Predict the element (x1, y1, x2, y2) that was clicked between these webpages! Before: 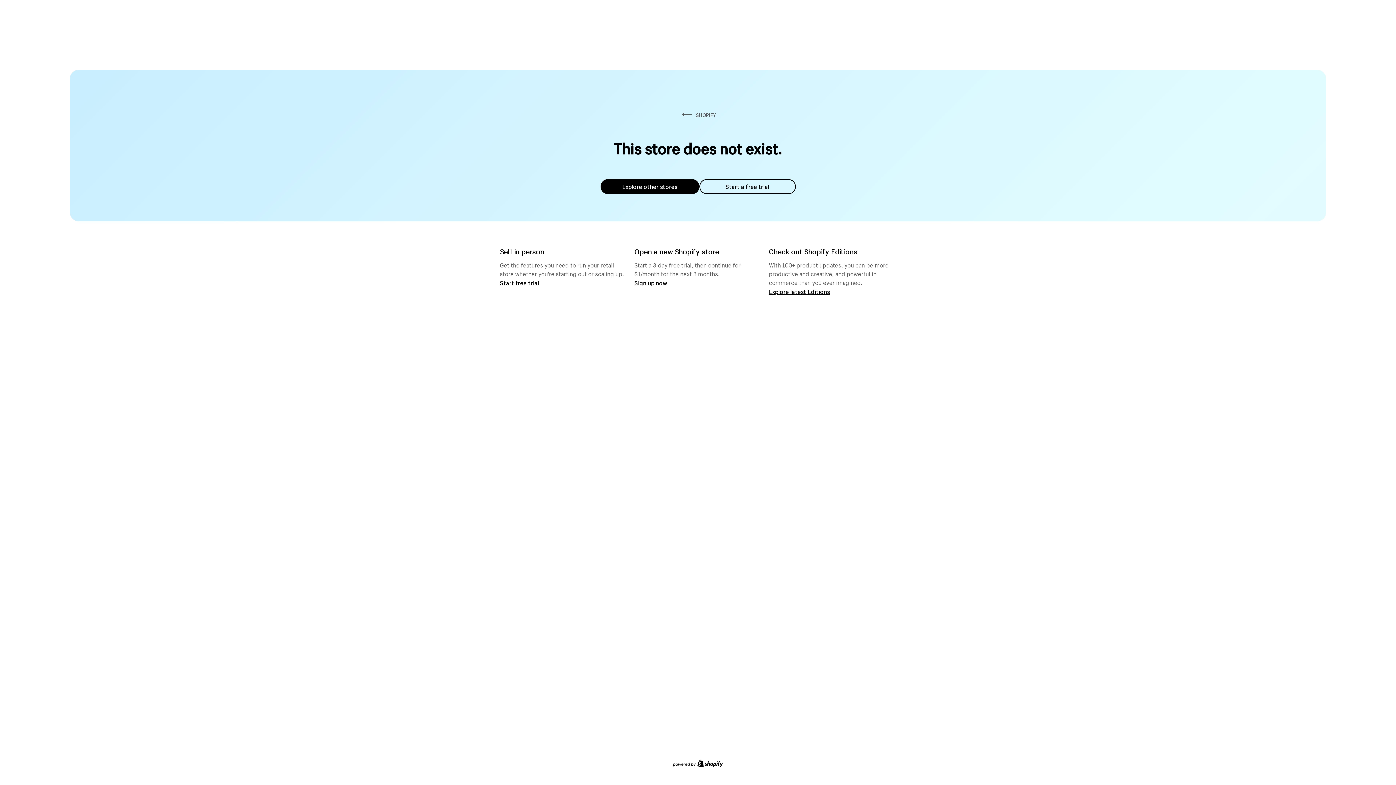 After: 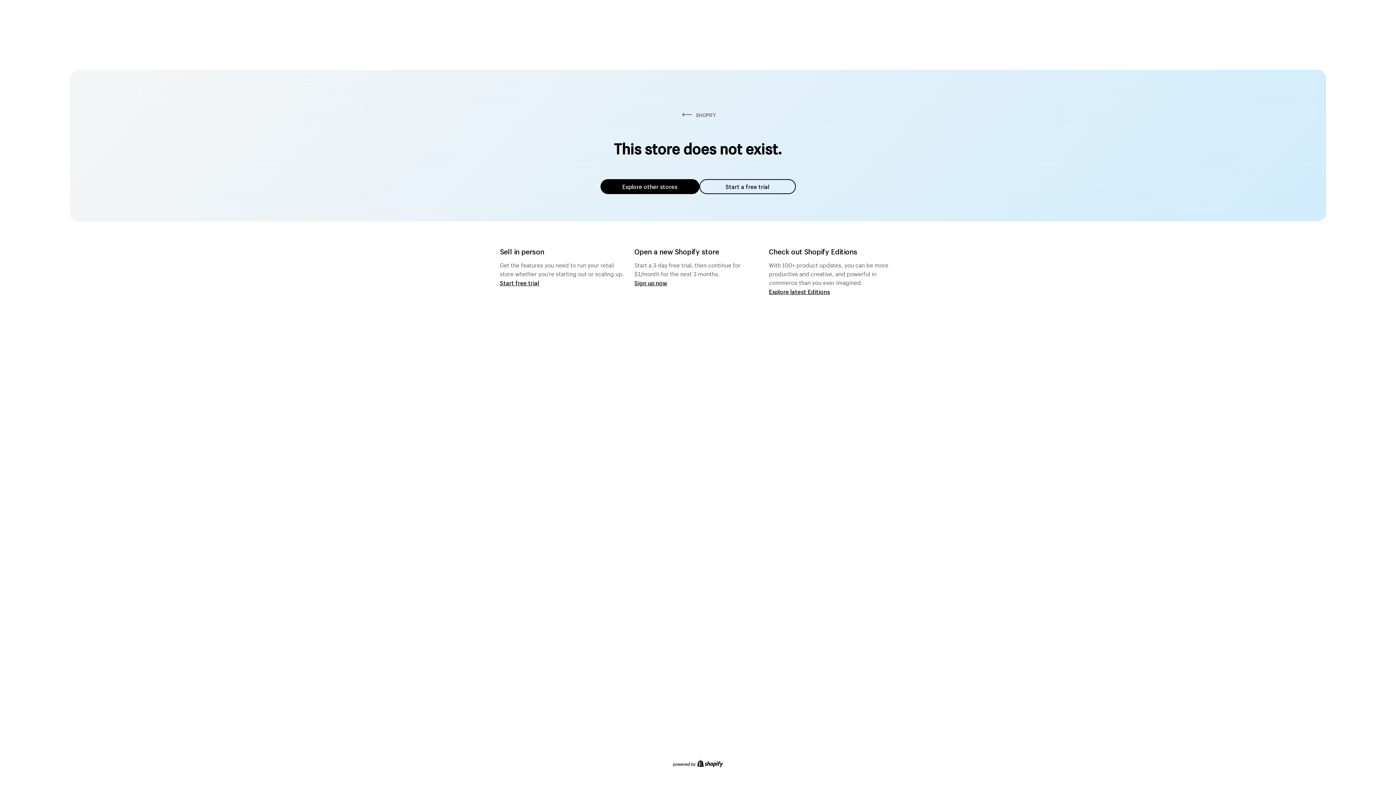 Action: label: Explore other stores bbox: (600, 179, 699, 194)